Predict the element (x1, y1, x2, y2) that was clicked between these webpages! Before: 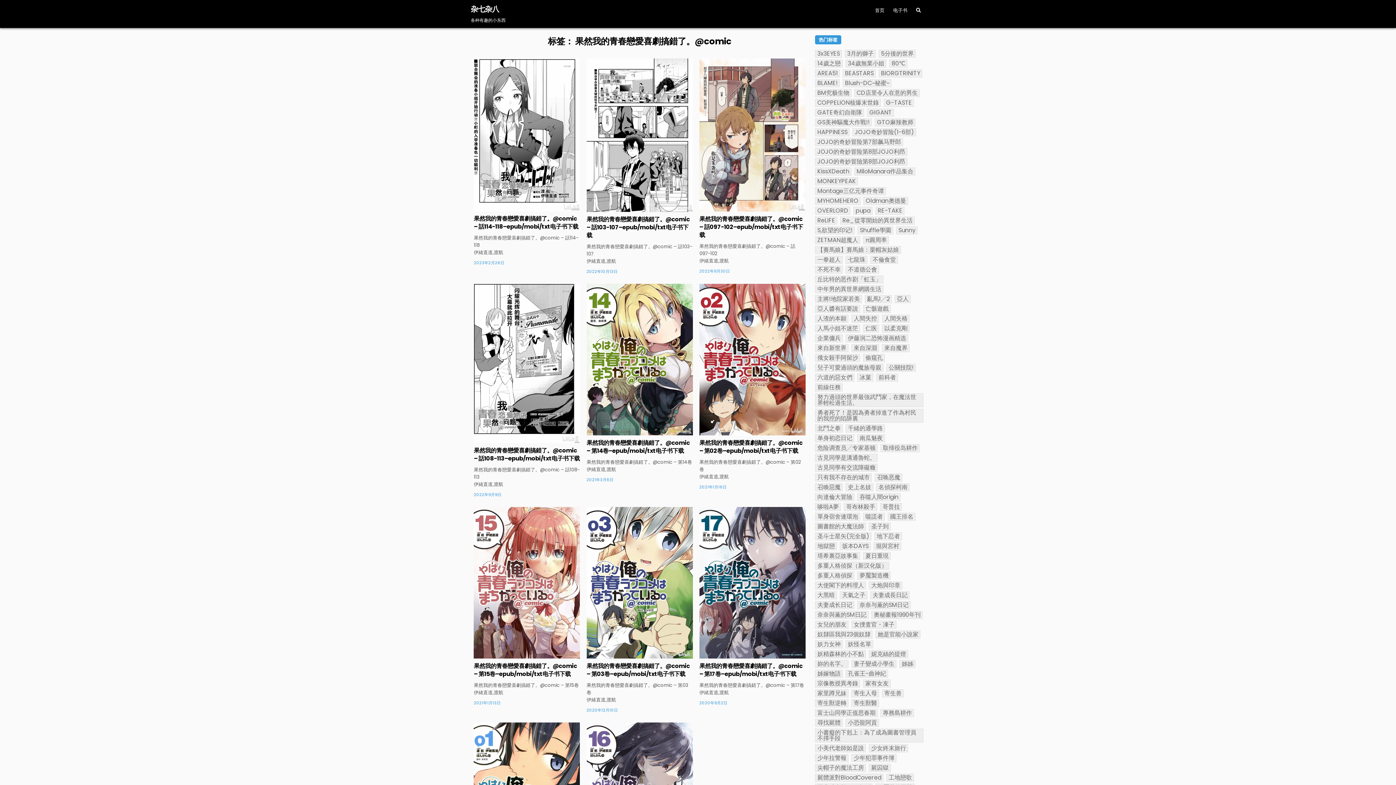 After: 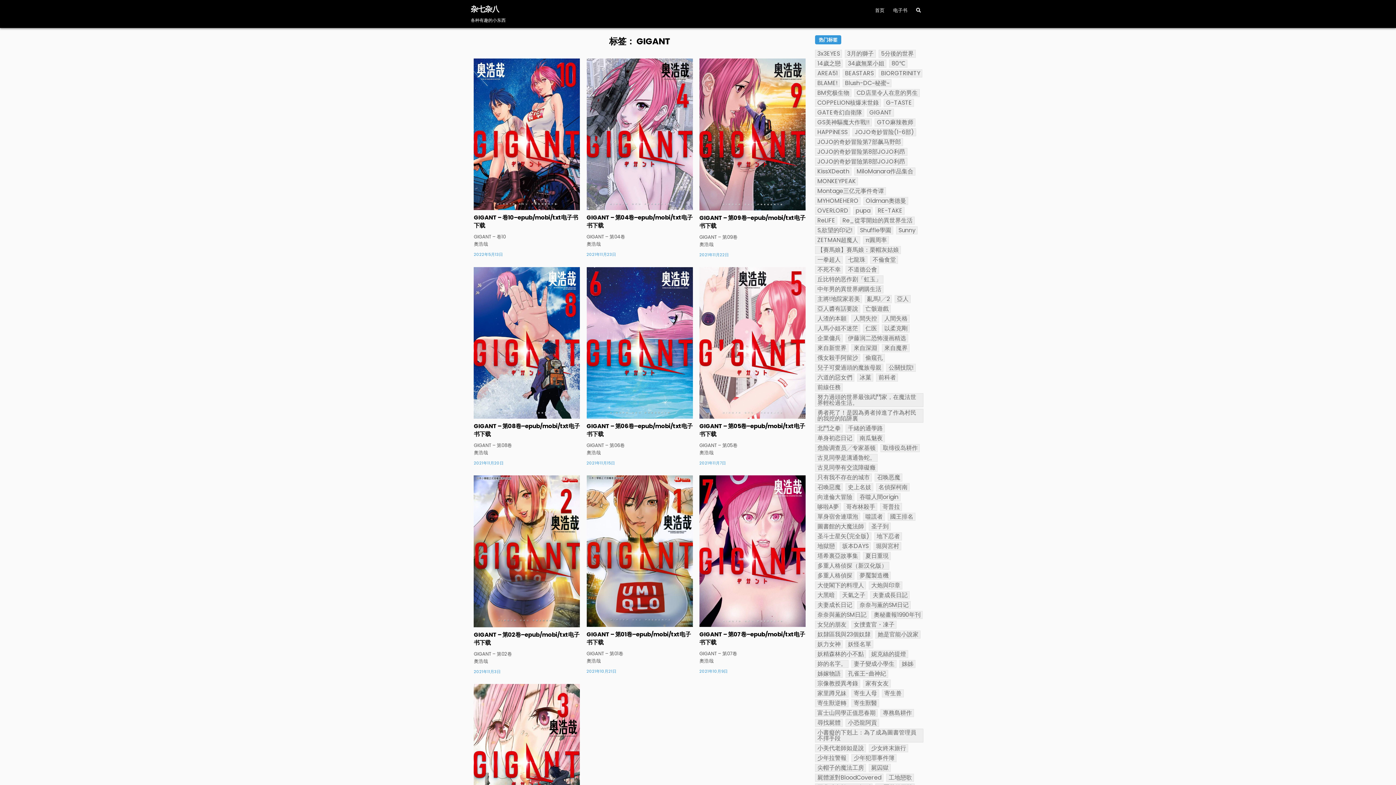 Action: label: GIGANT (10 项) bbox: (867, 108, 894, 116)